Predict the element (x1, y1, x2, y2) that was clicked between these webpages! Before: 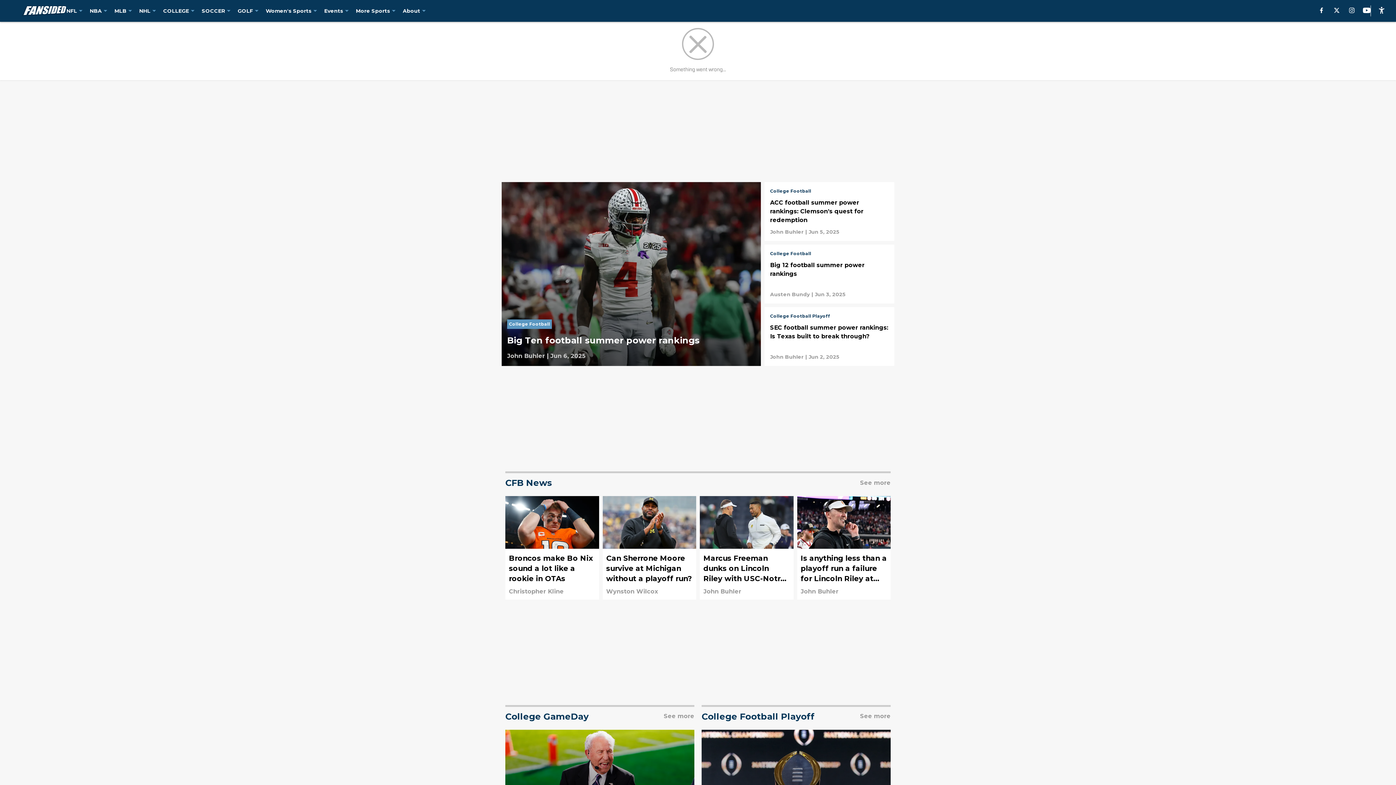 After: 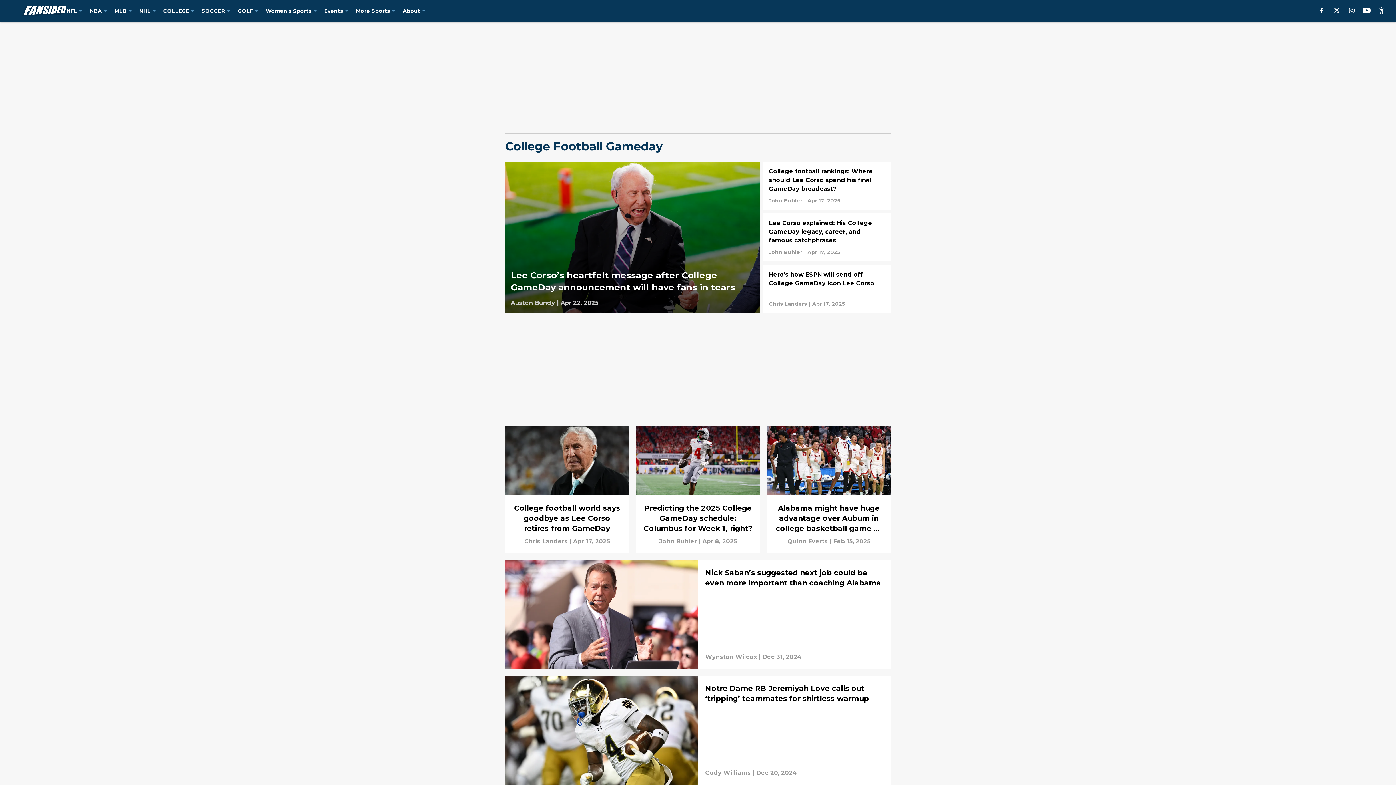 Action: bbox: (664, 676, 694, 684) label: See more